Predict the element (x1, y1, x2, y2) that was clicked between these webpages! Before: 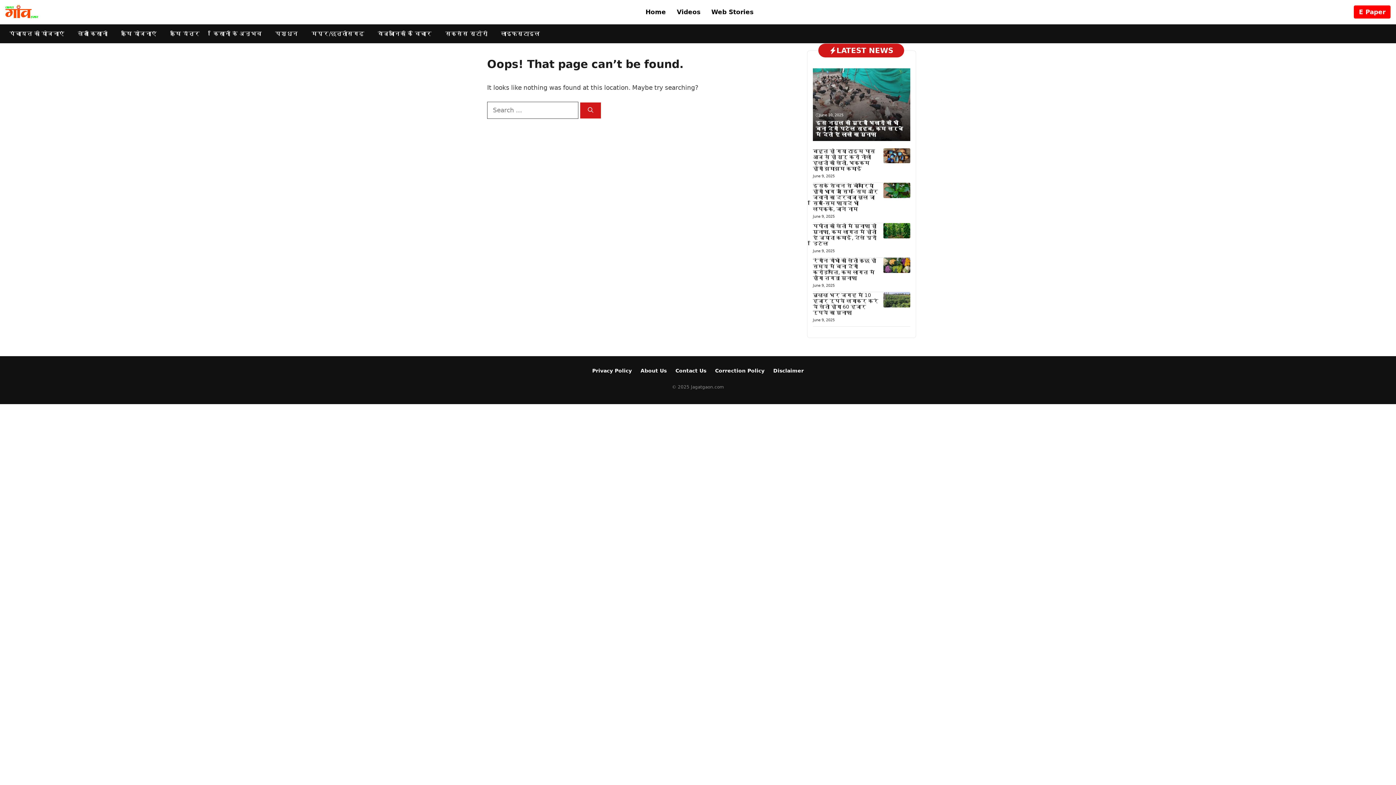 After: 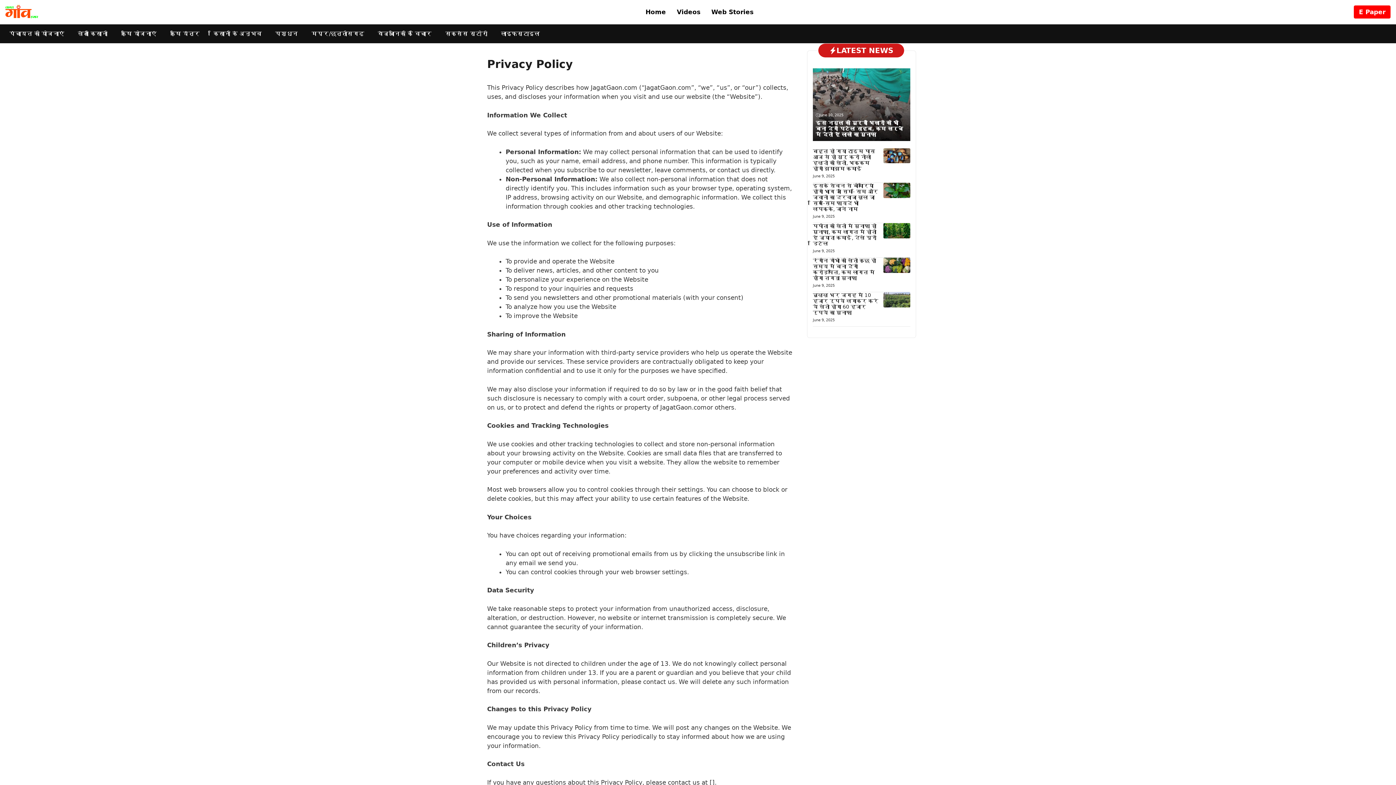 Action: bbox: (592, 368, 632, 373) label: Privacy Policy